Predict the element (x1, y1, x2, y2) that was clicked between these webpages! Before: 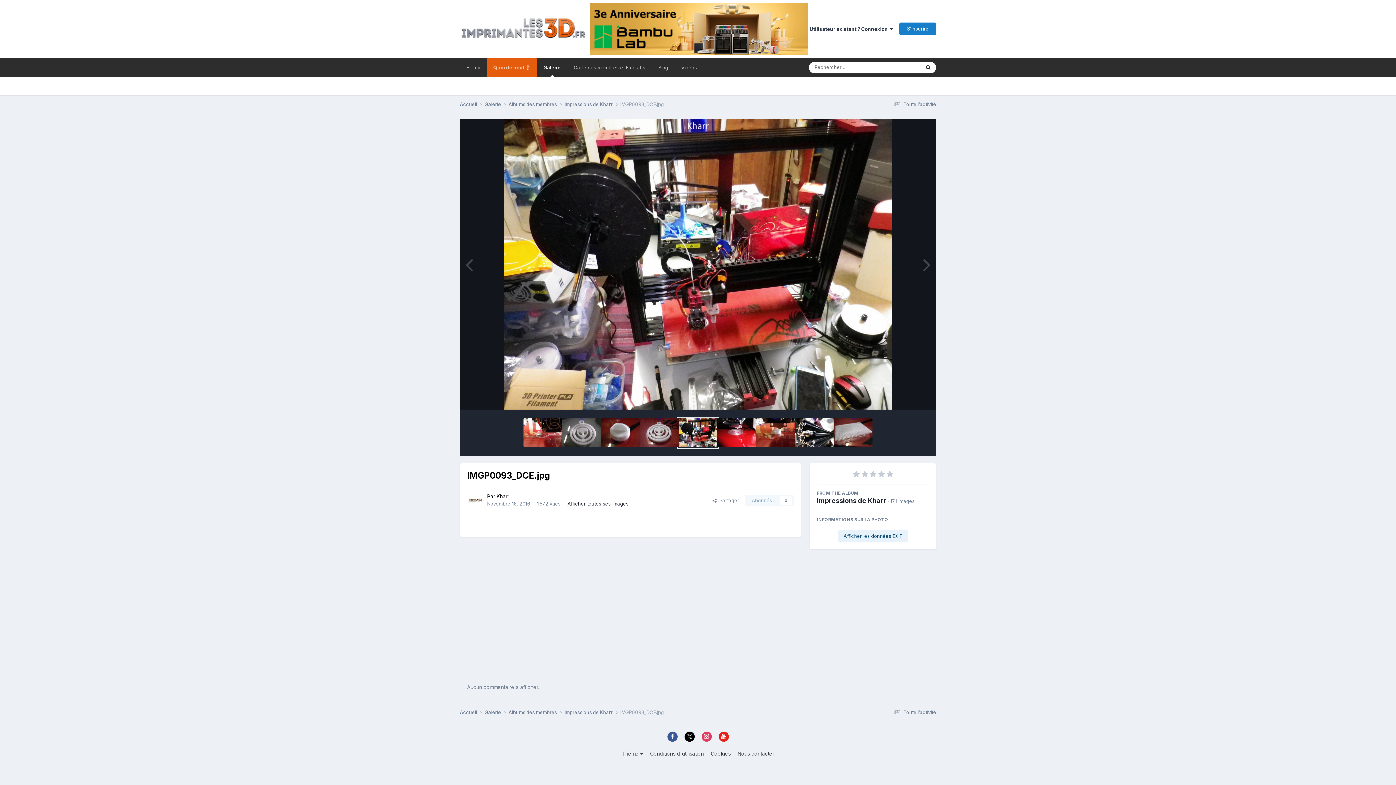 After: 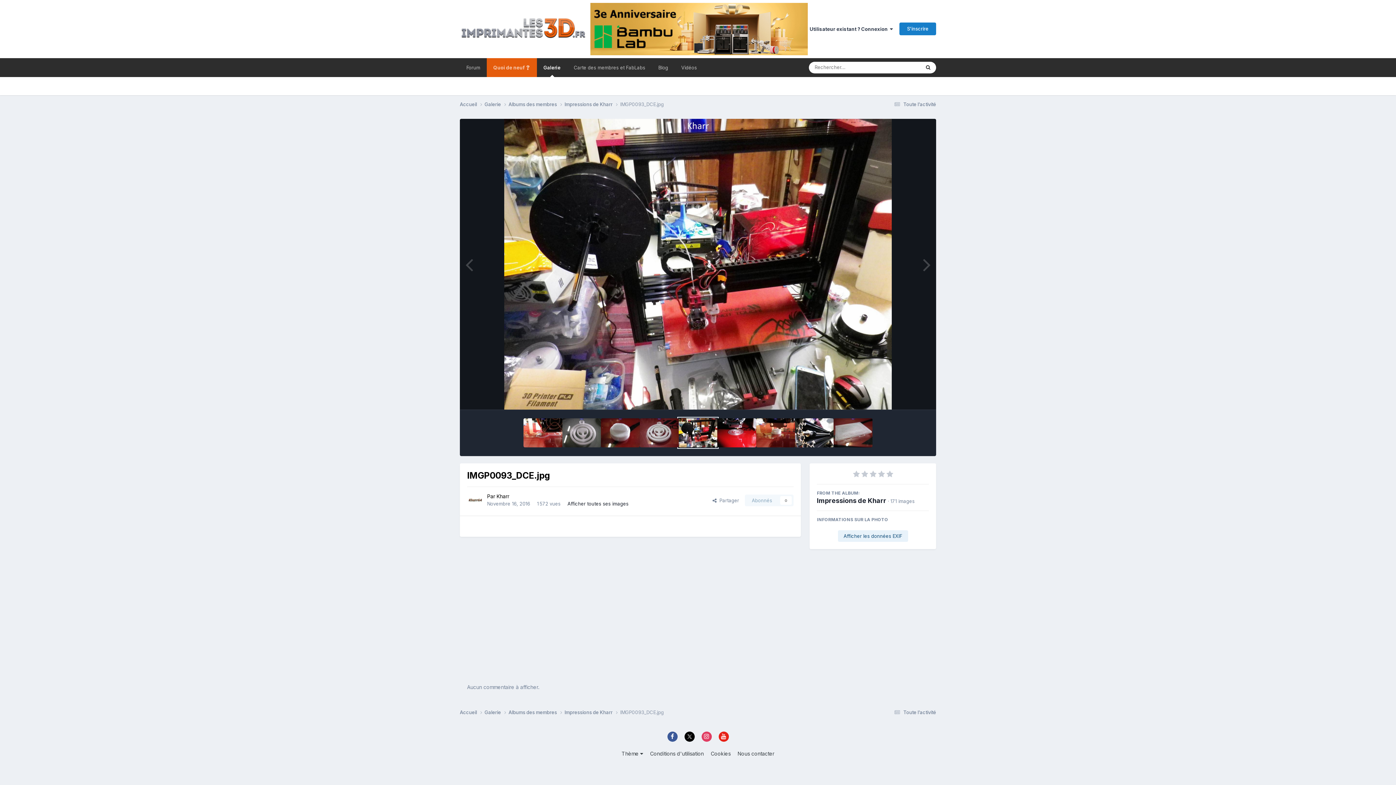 Action: bbox: (701, 731, 711, 742)